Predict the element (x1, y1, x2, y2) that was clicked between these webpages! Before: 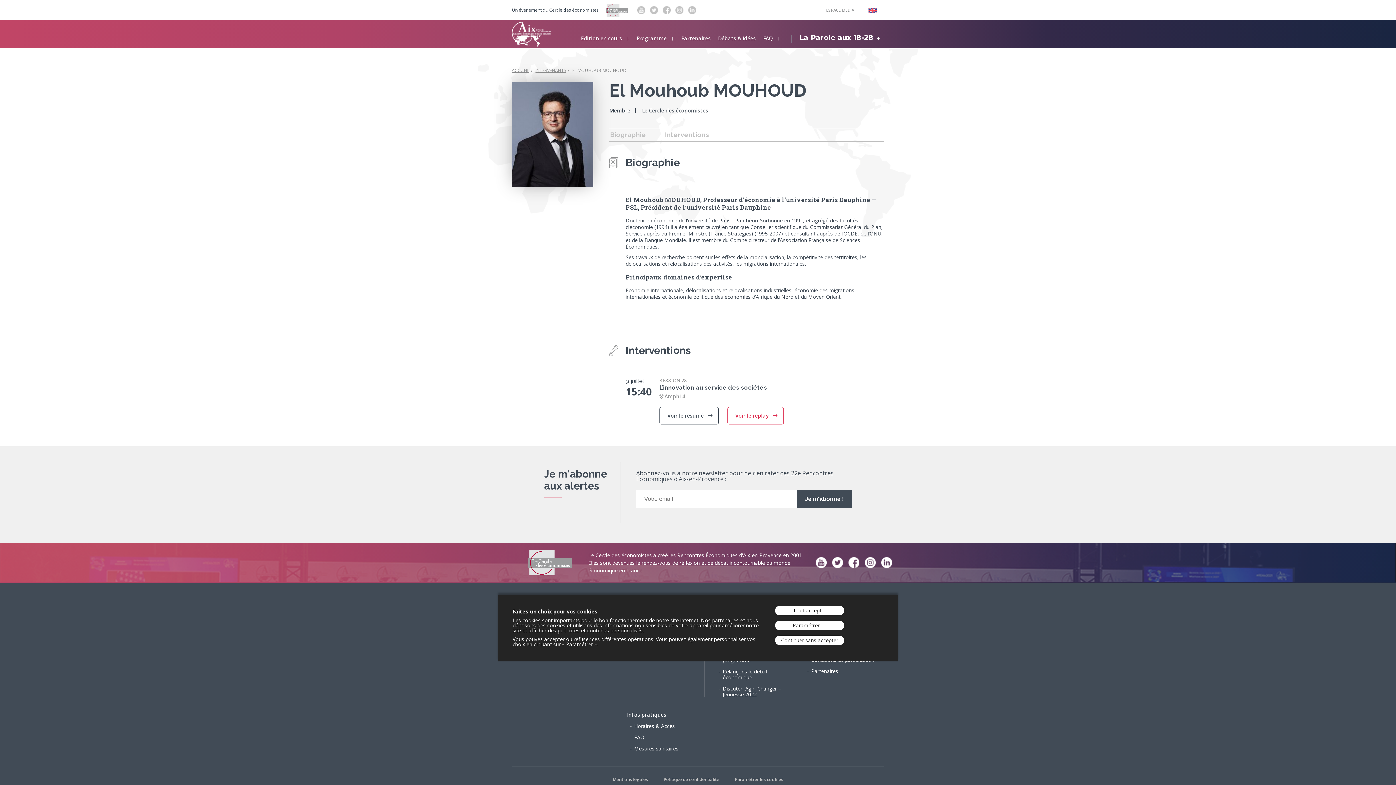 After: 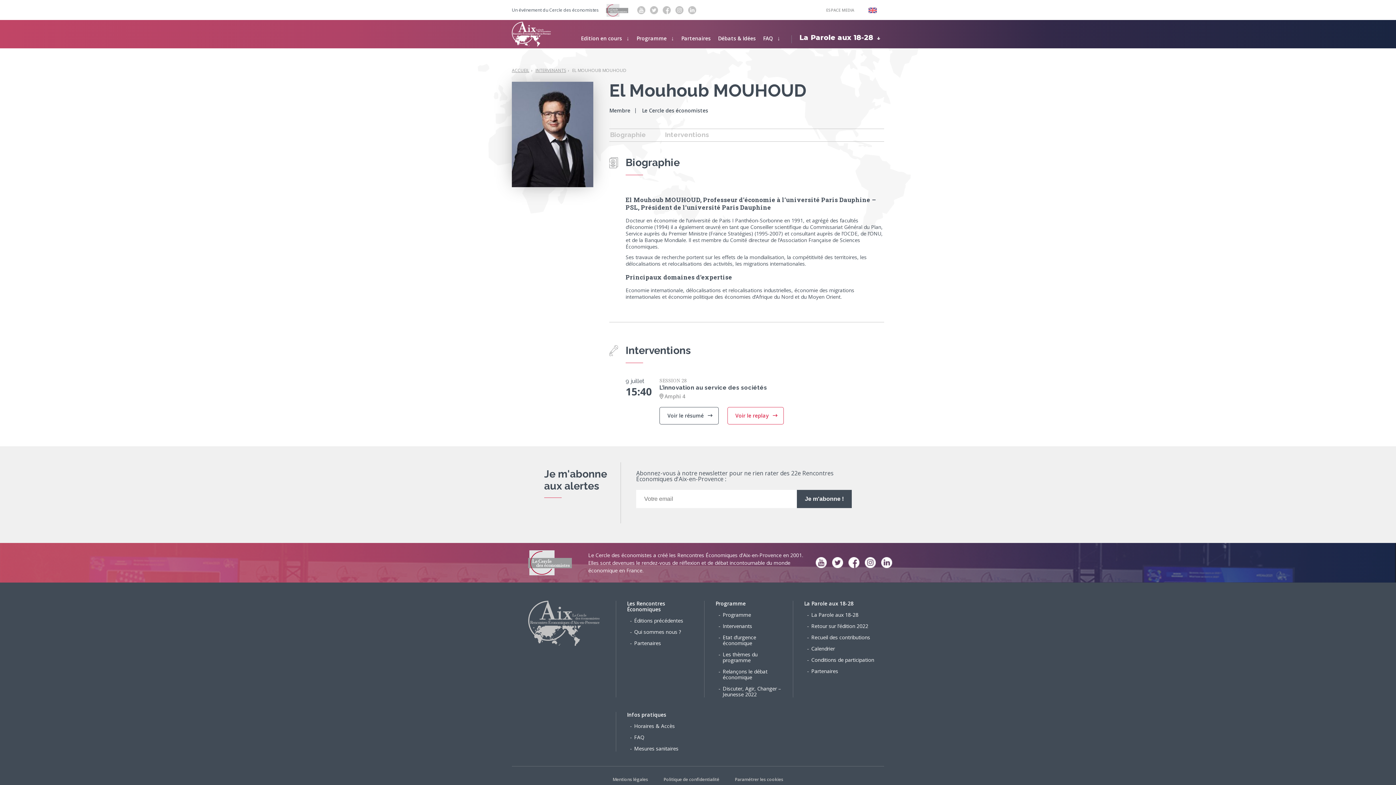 Action: bbox: (775, 635, 844, 645) label: Continuer sans accepter